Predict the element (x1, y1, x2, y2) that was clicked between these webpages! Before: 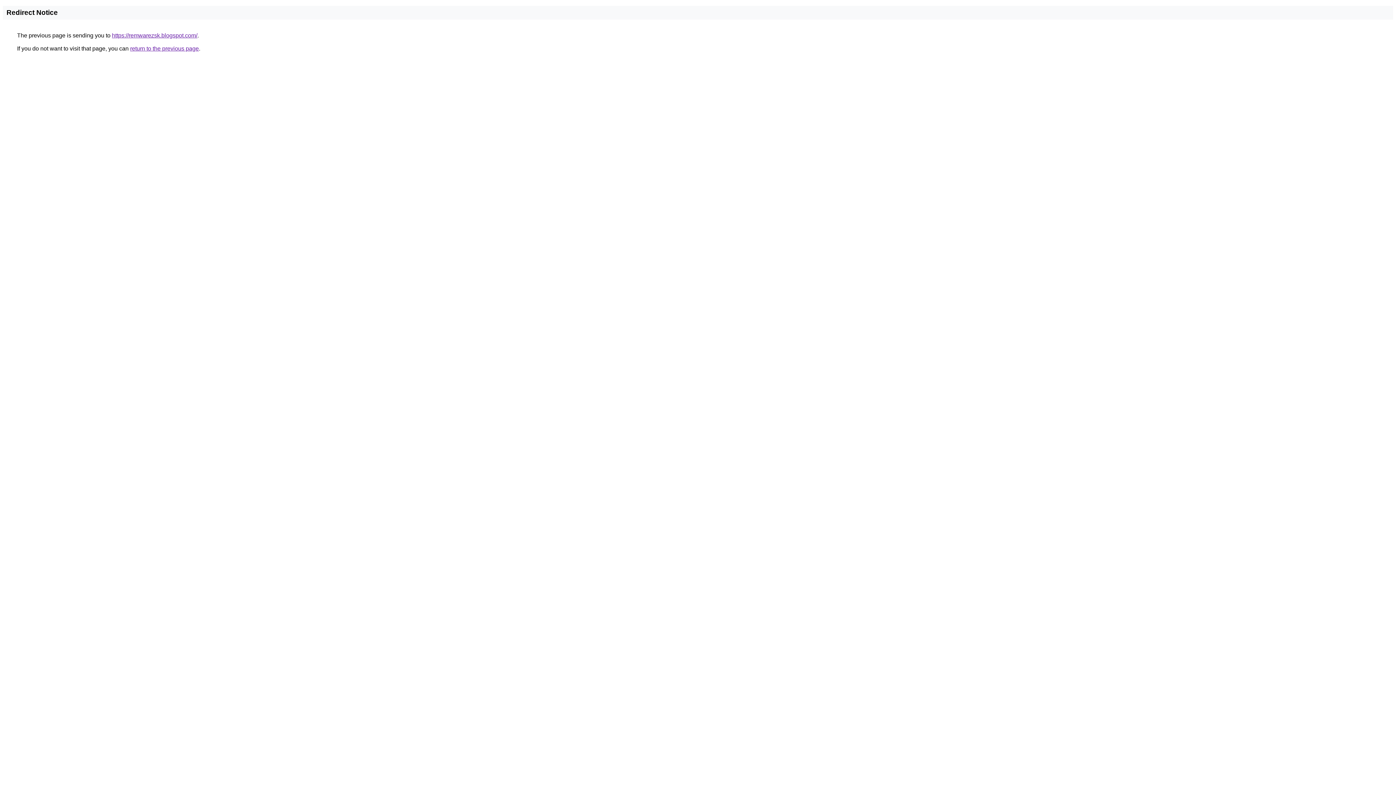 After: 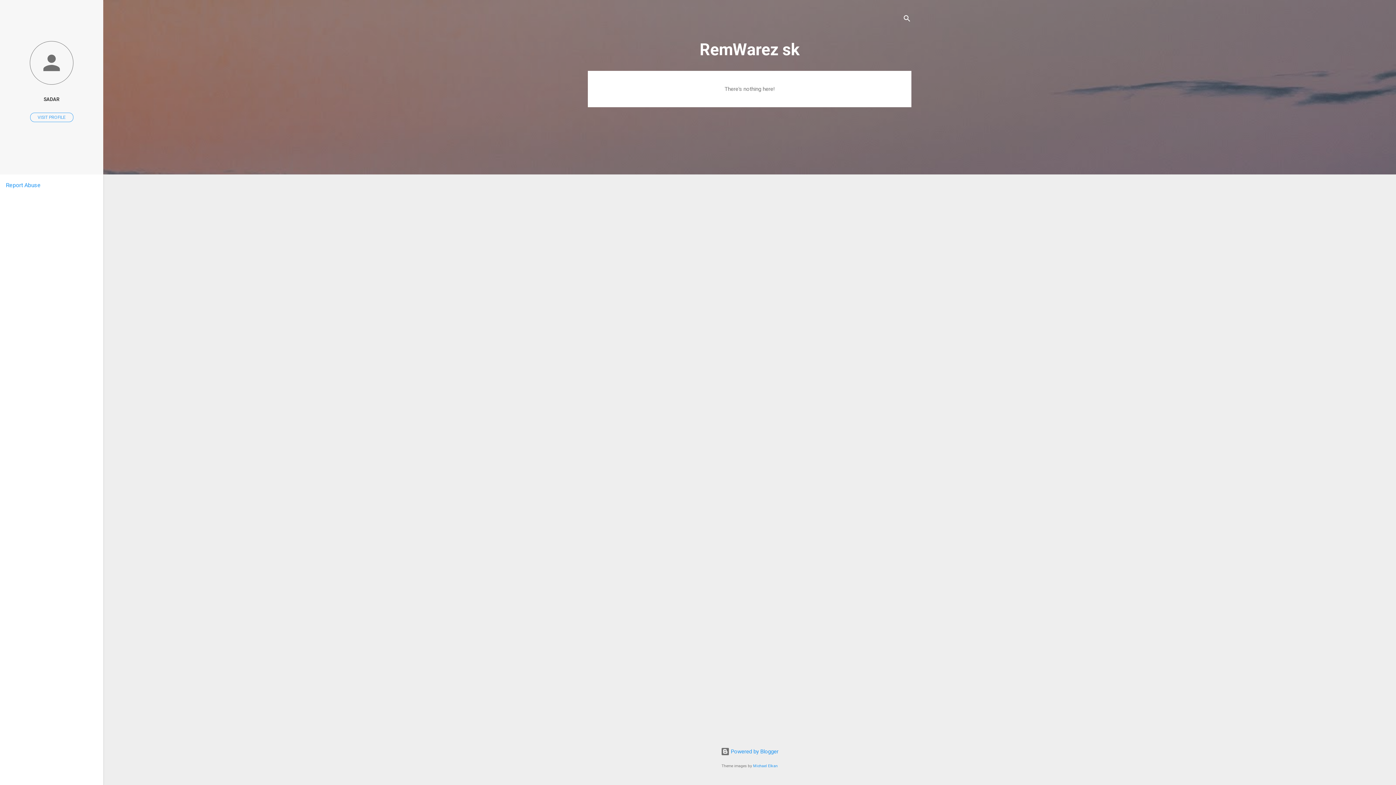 Action: label: https://remwarezsk.blogspot.com/ bbox: (112, 32, 197, 38)